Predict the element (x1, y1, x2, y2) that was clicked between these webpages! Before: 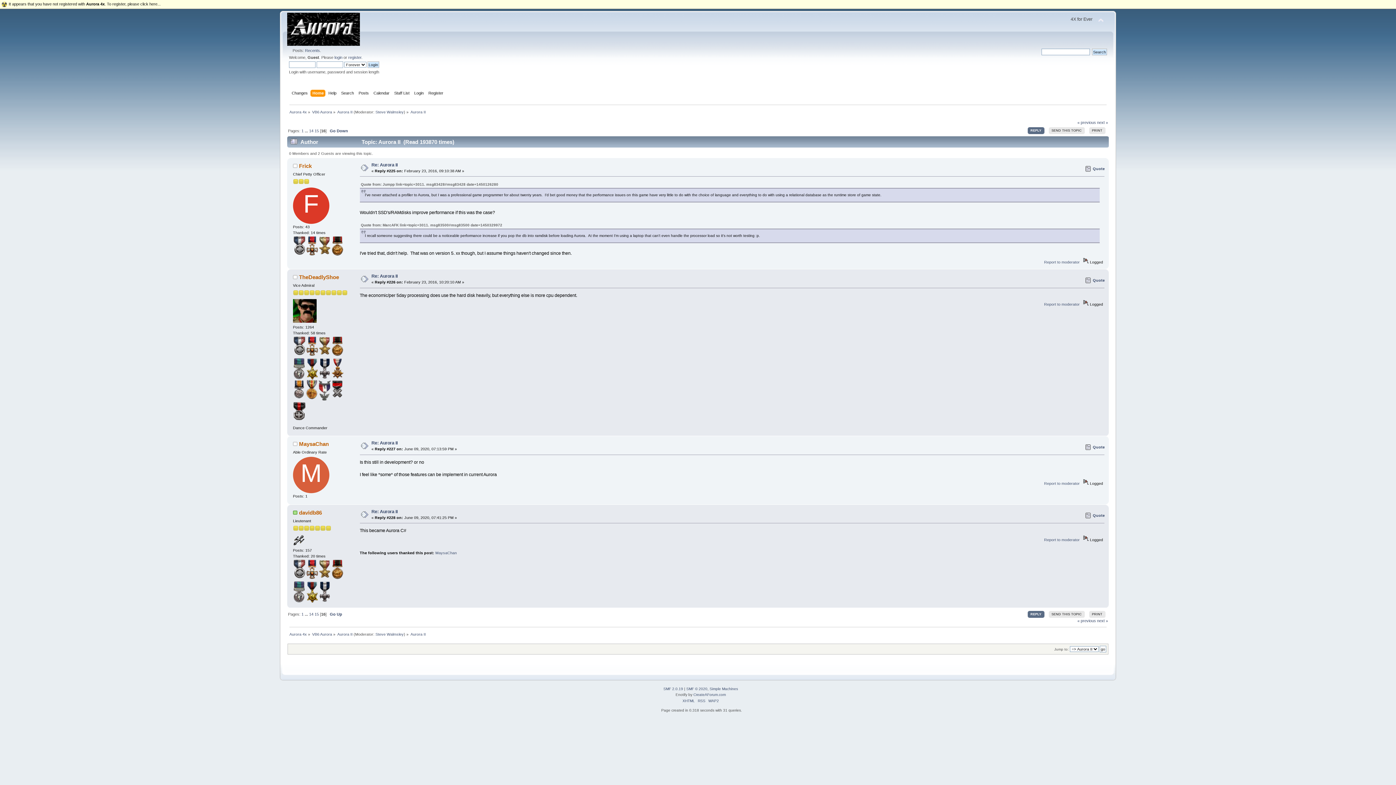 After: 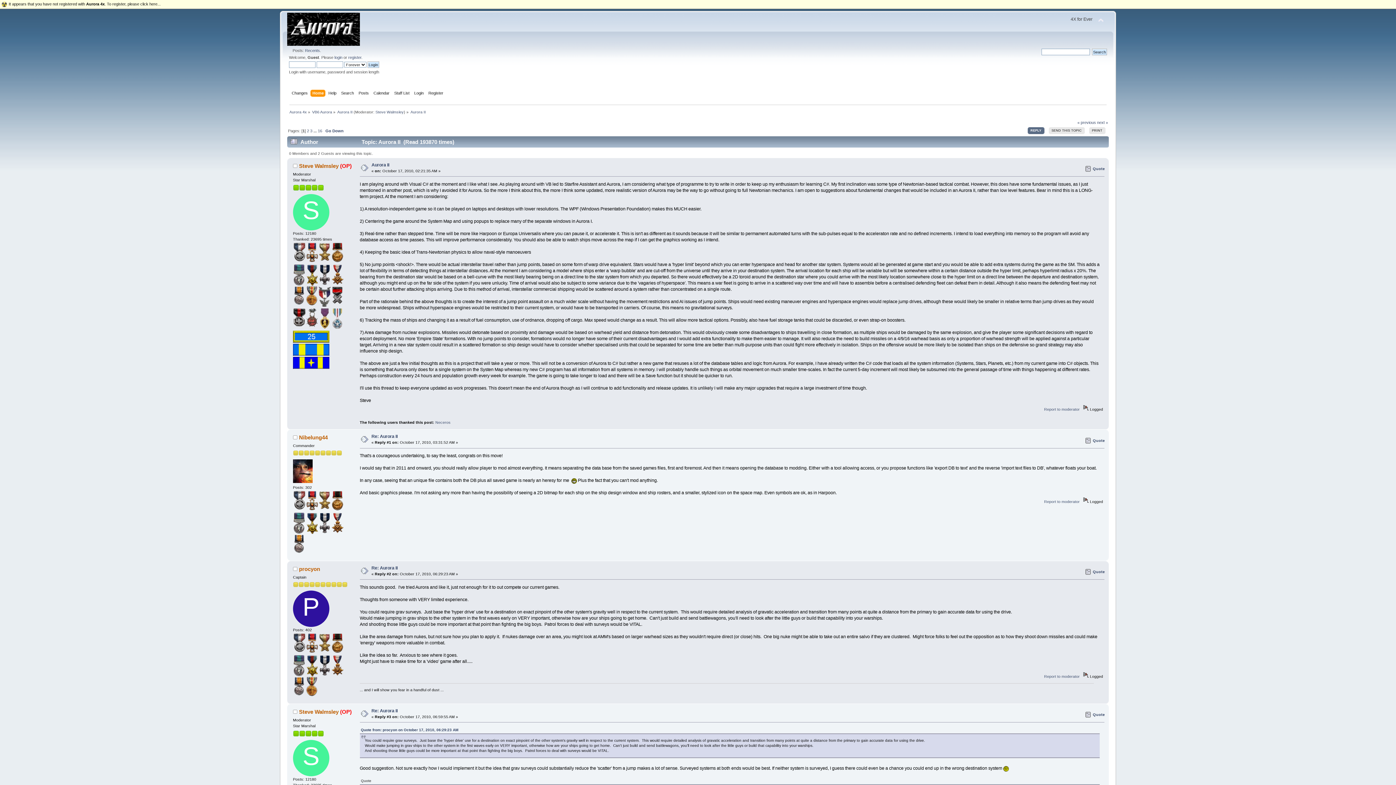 Action: bbox: (410, 632, 426, 636) label: Aurora II 